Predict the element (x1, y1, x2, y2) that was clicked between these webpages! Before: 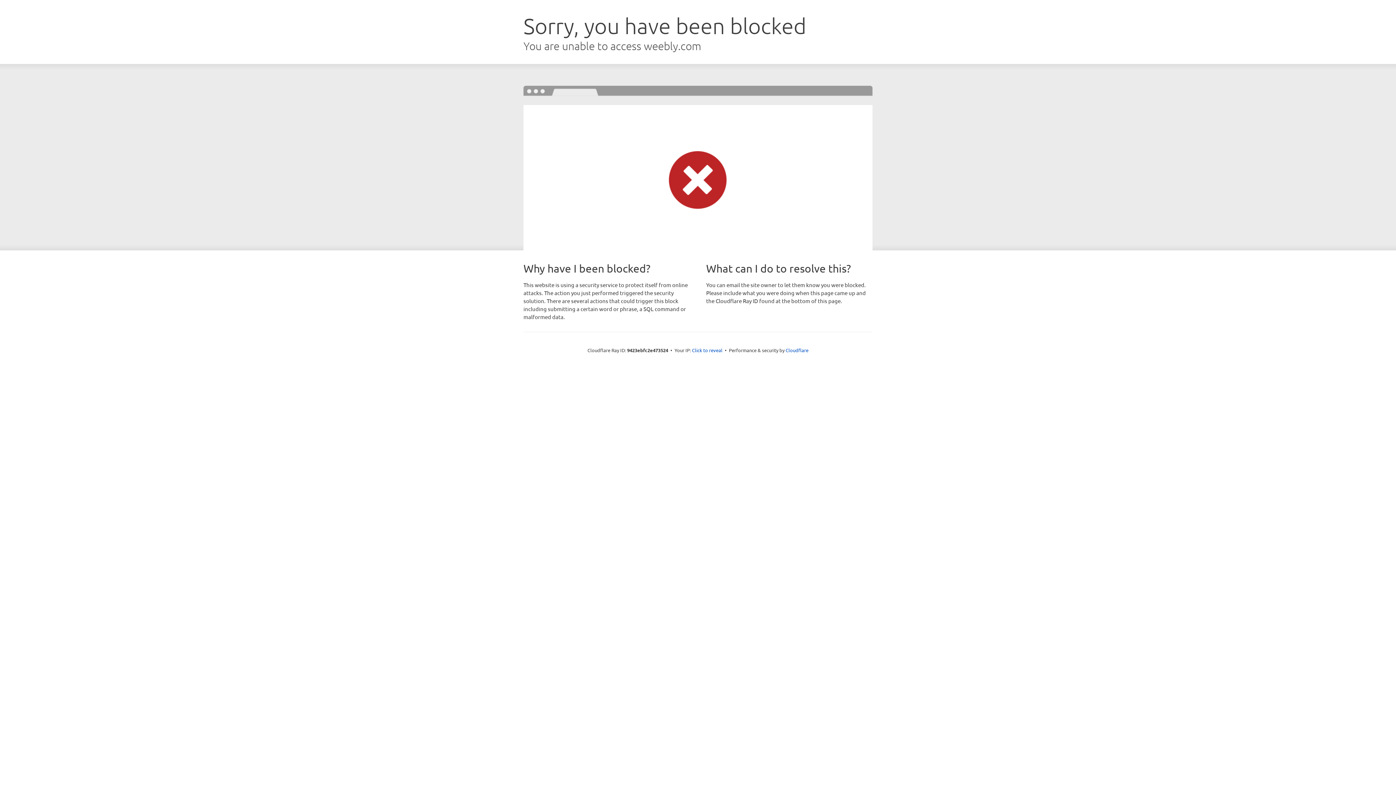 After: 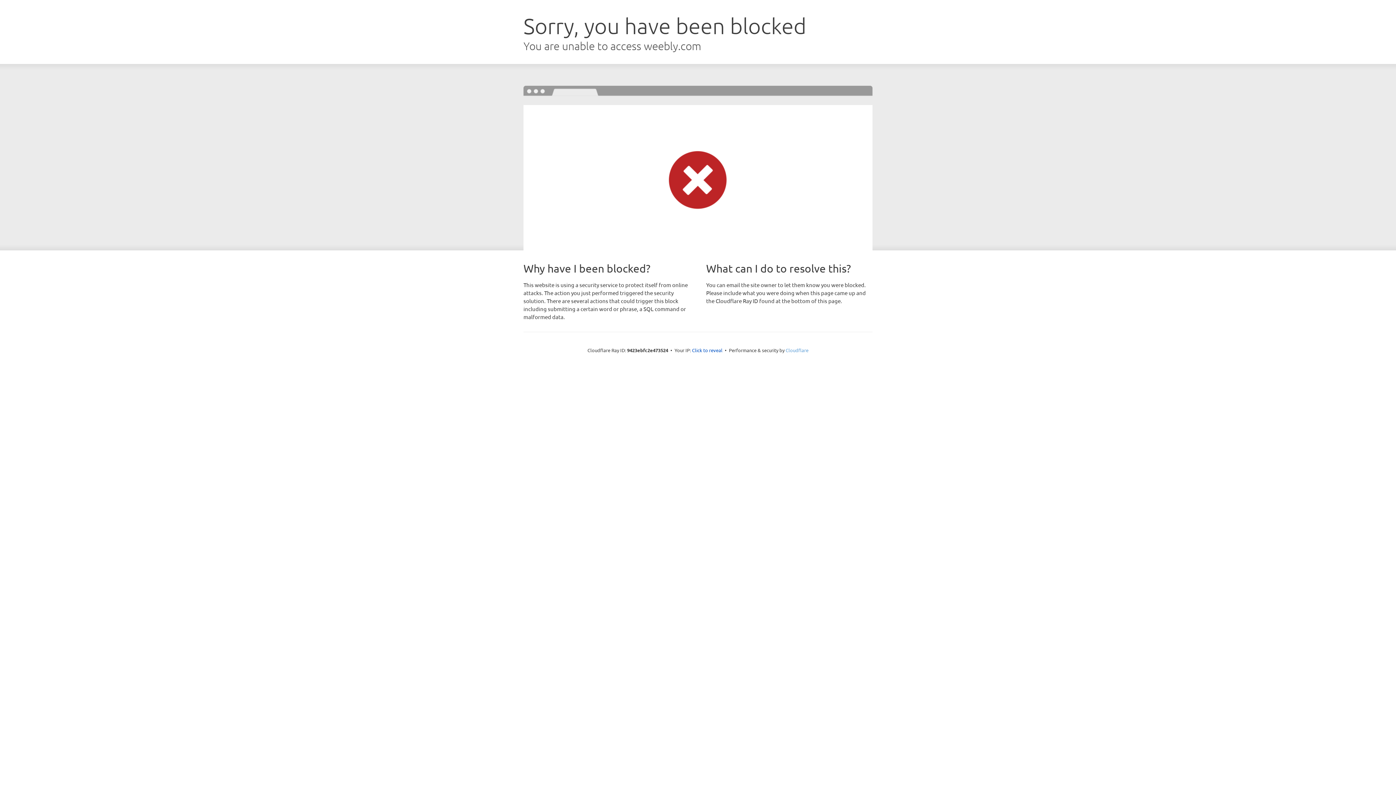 Action: label: Cloudflare bbox: (785, 347, 808, 353)